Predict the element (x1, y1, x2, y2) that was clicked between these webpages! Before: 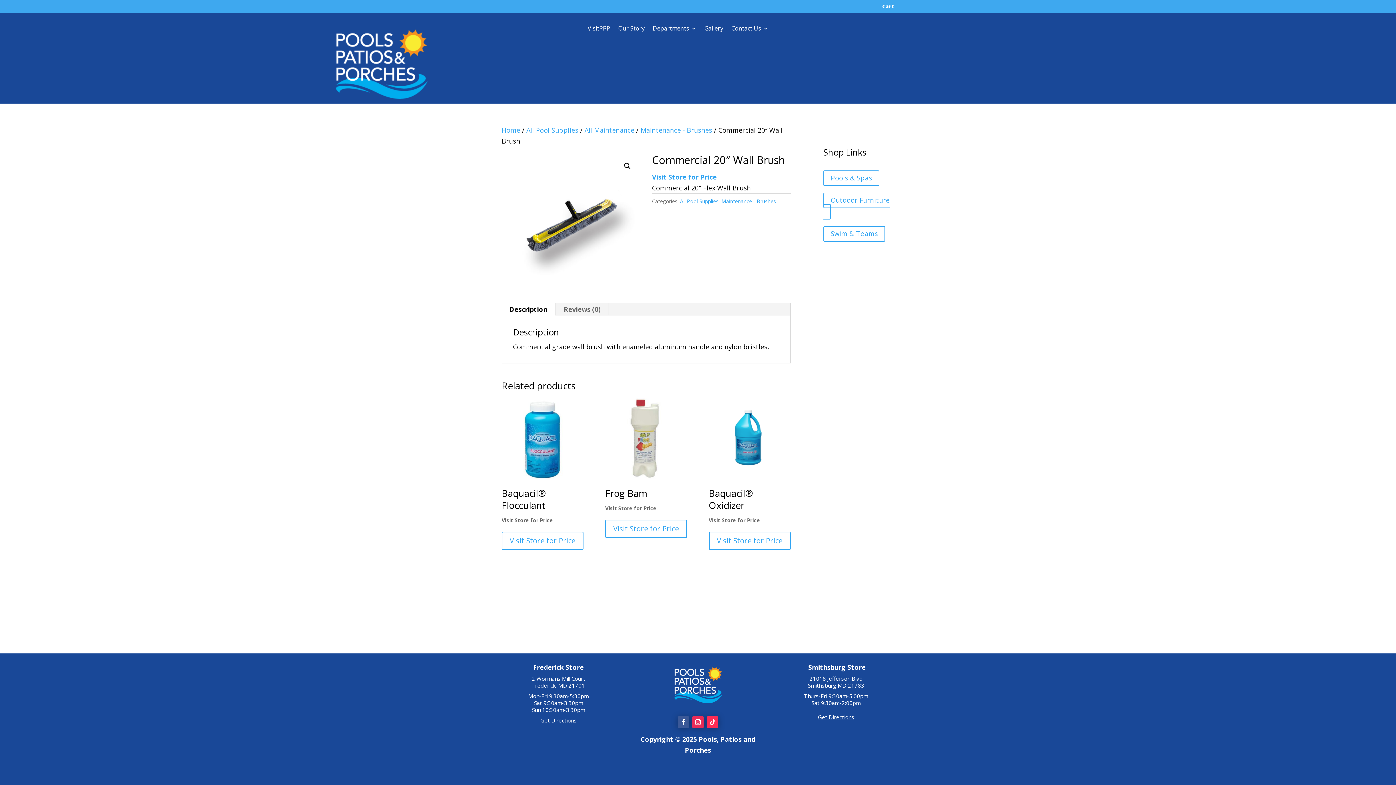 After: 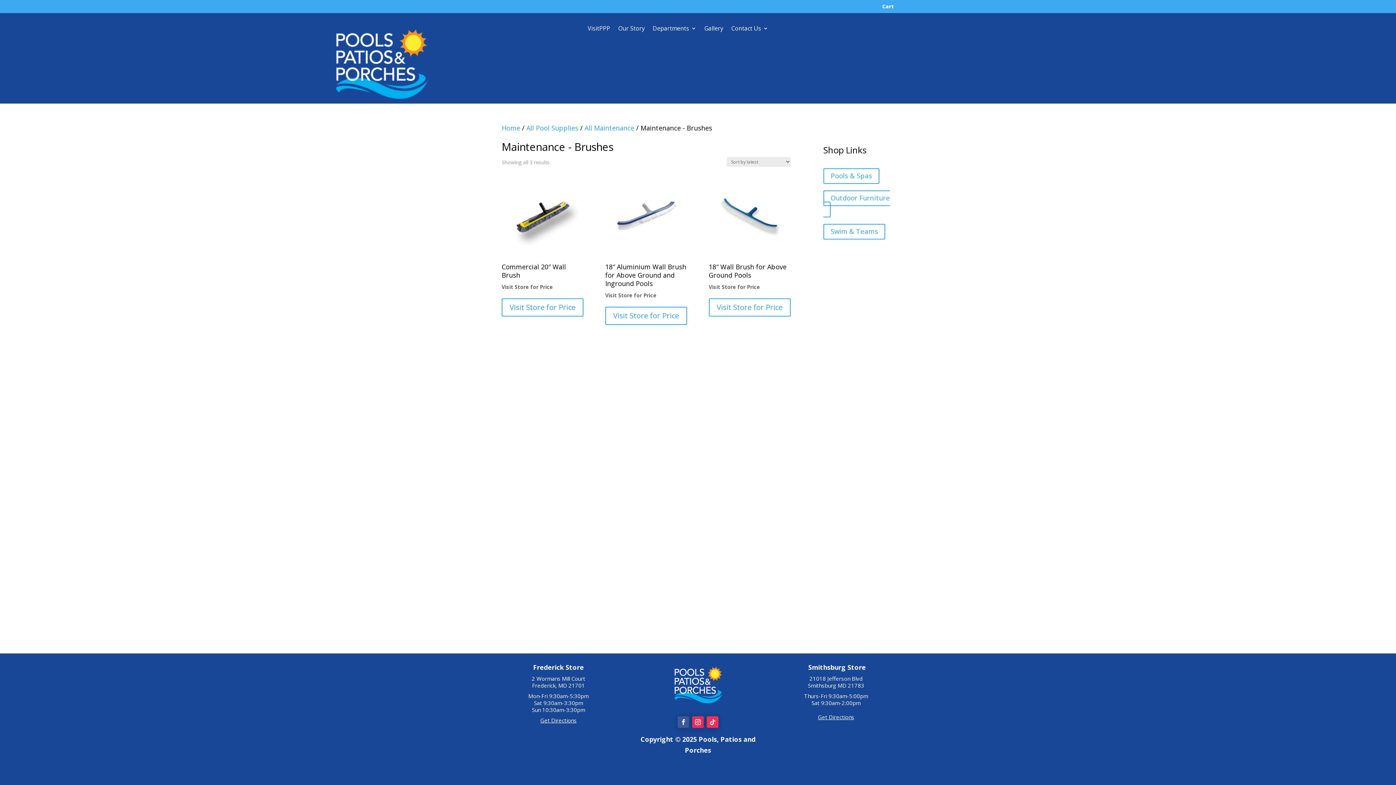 Action: bbox: (640, 125, 712, 134) label: Maintenance - Brushes